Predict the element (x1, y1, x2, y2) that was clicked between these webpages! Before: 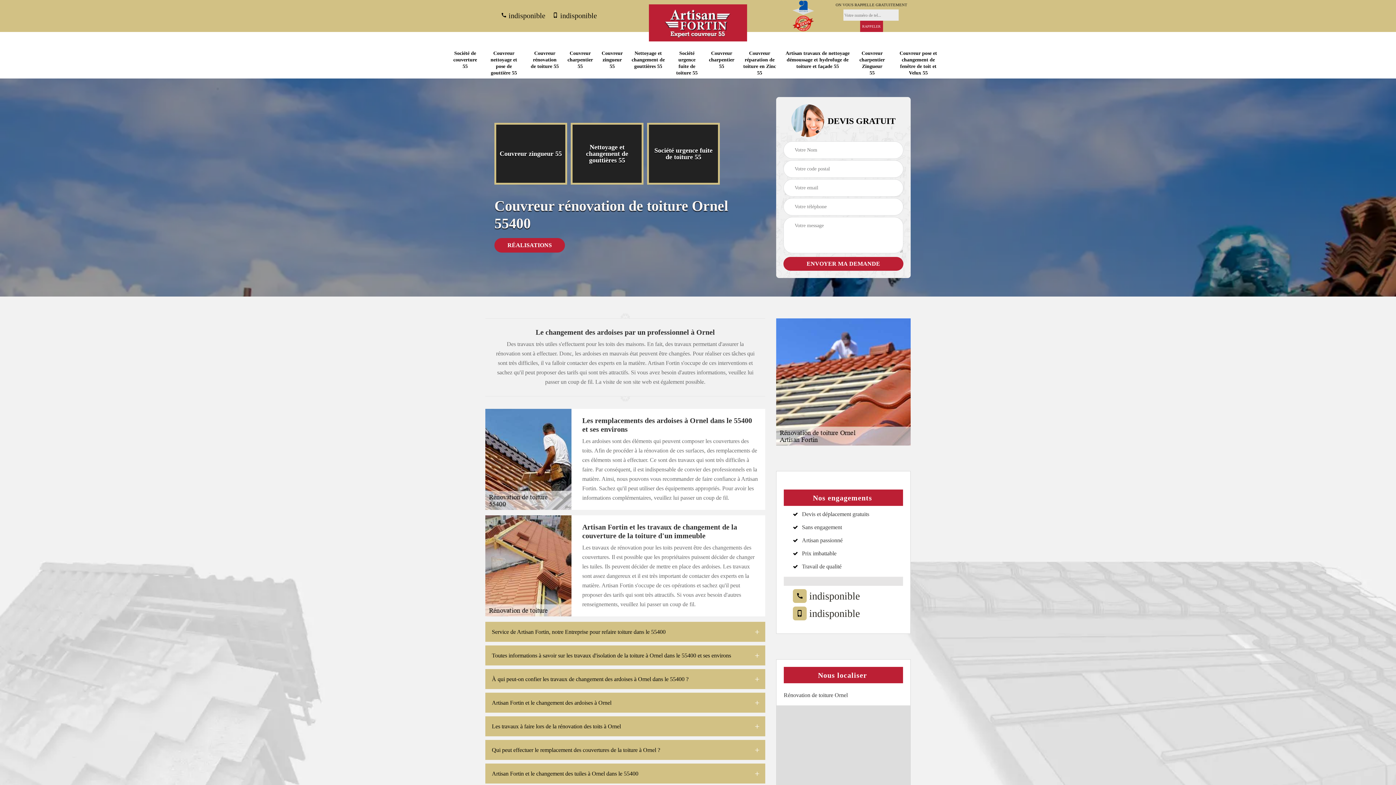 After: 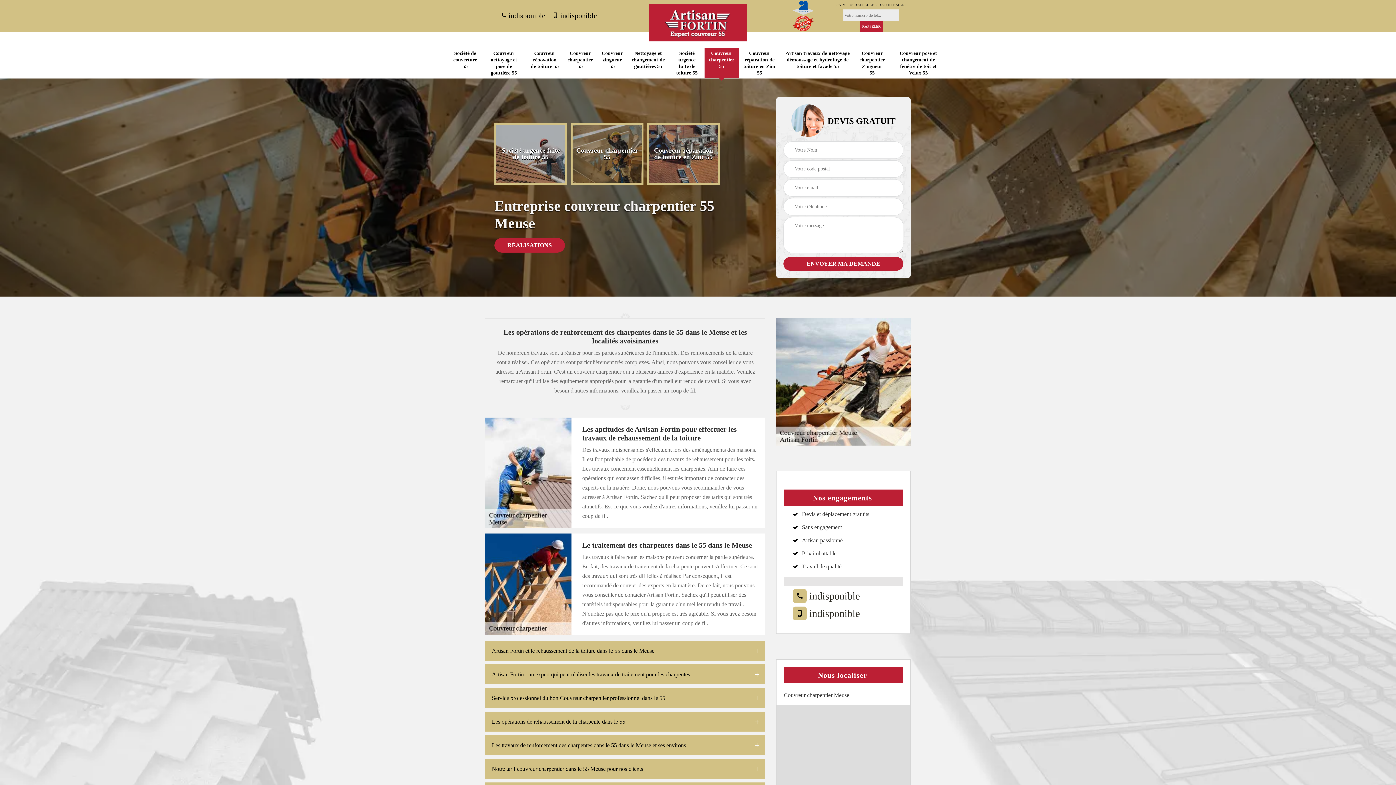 Action: label: Couvreur charpentier 55 bbox: (709, 50, 734, 69)